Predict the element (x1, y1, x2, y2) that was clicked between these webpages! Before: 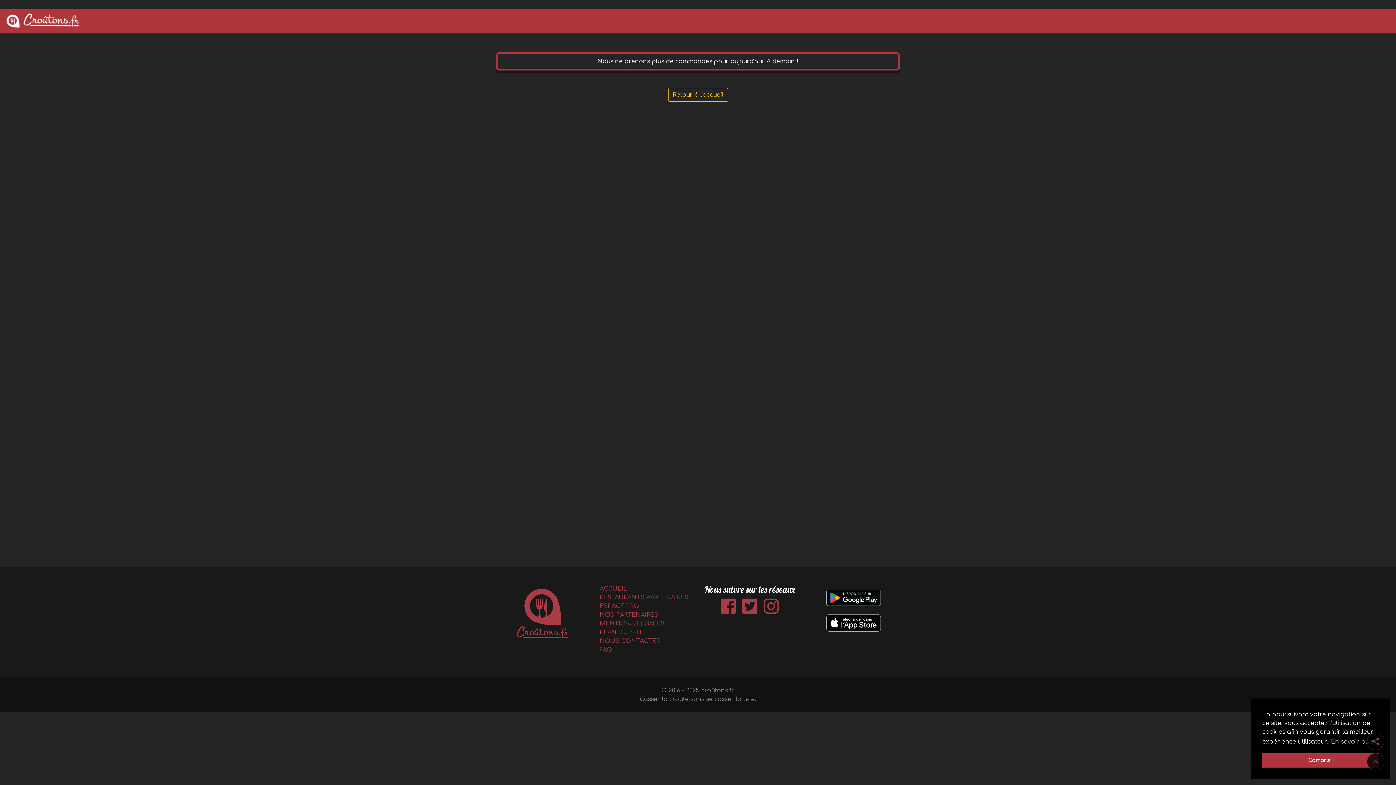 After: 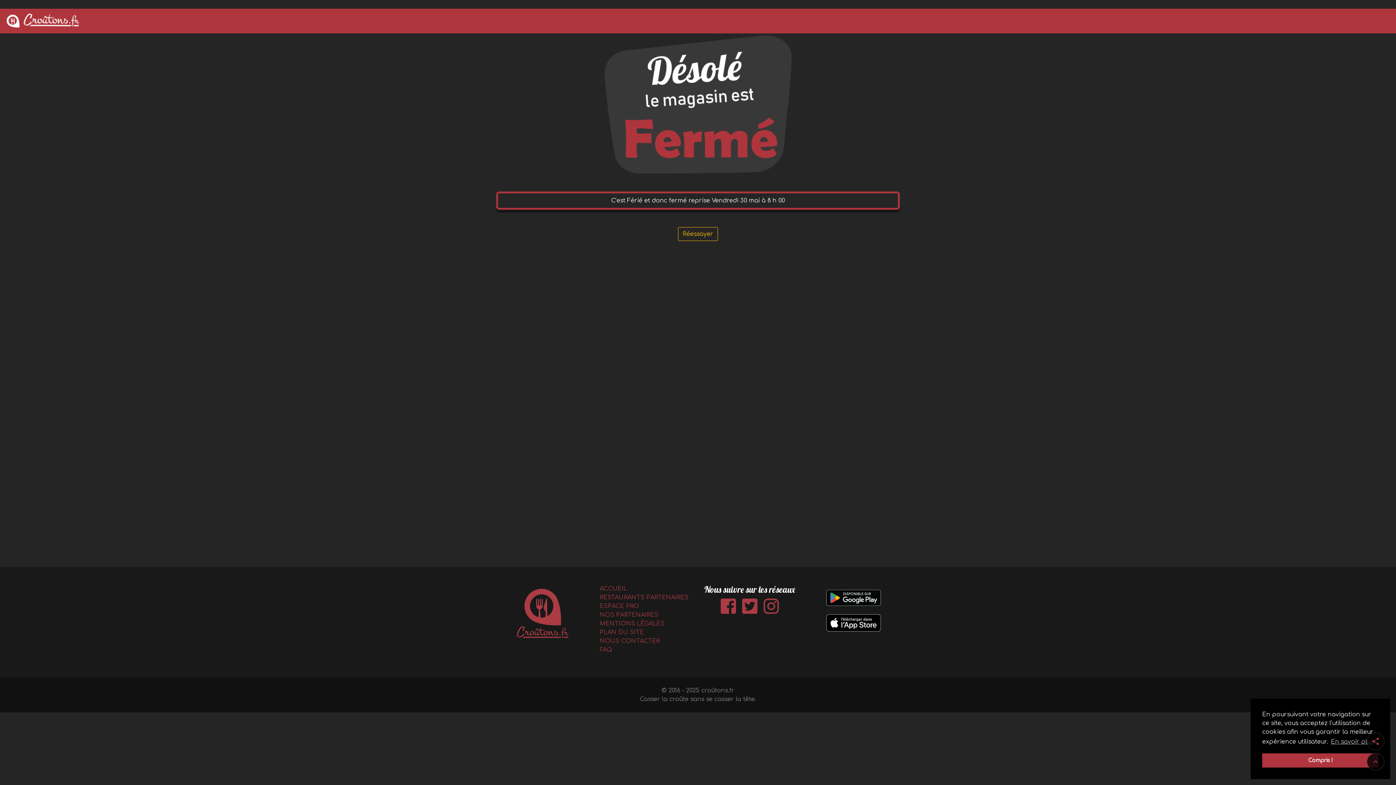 Action: bbox: (600, 585, 627, 592) label: ACCUEIL